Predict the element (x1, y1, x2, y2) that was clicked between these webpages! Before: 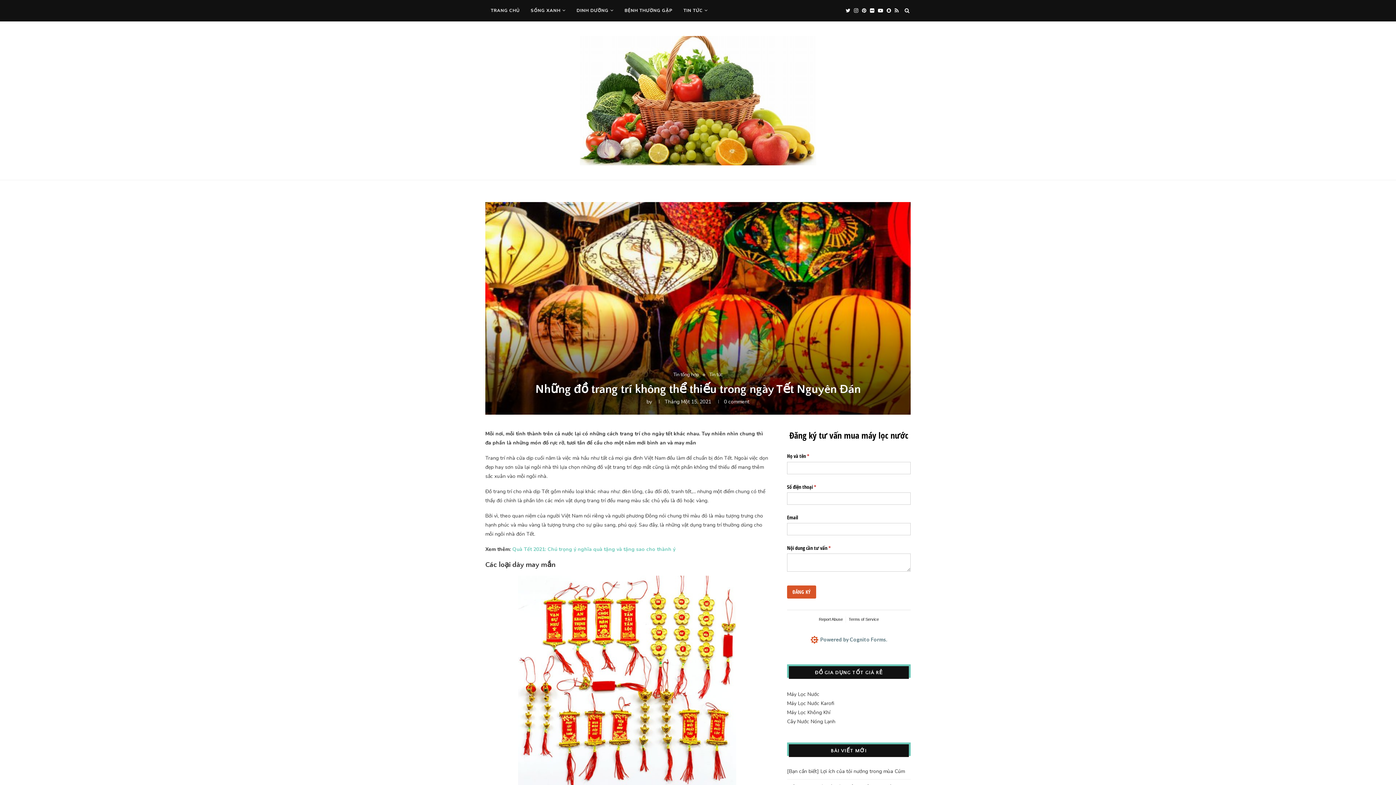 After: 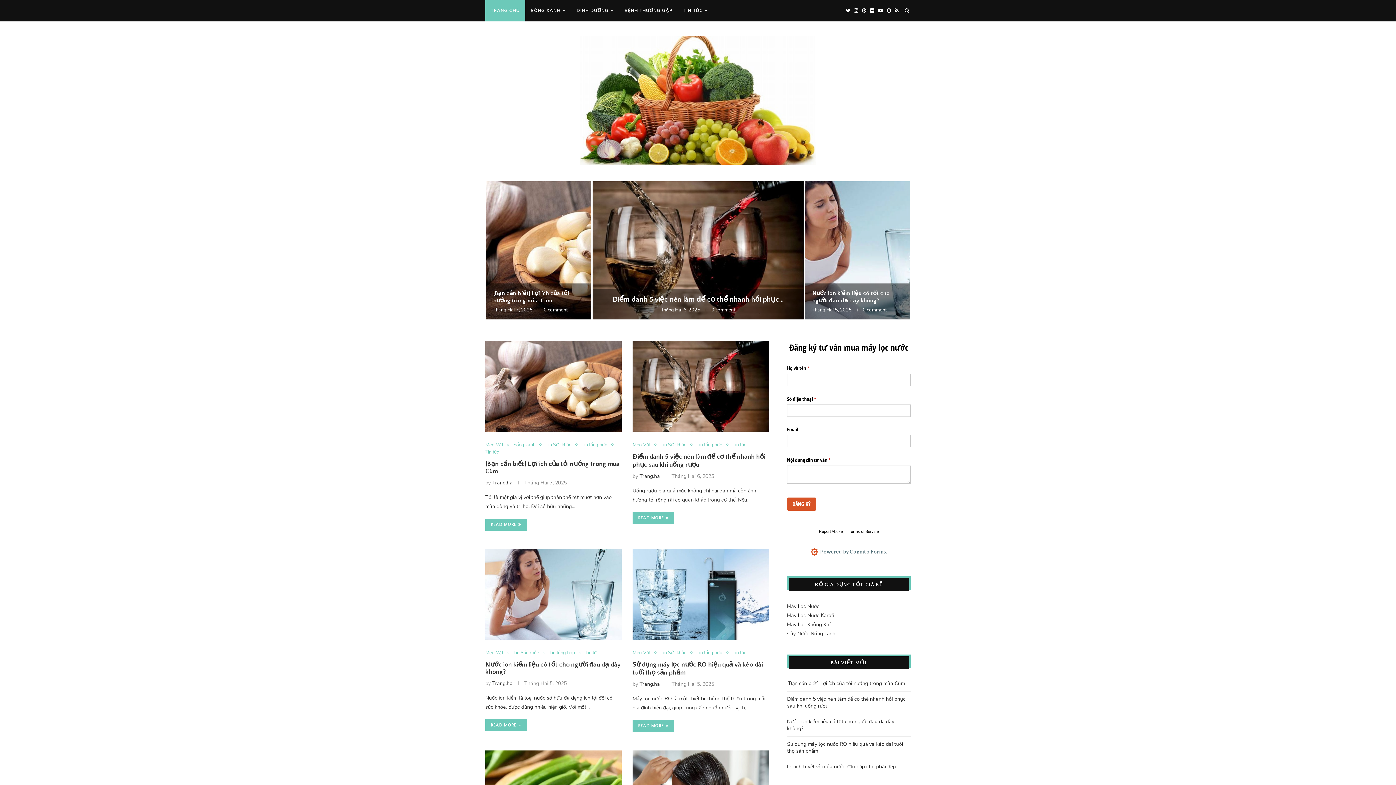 Action: label: TRANG CHỦ bbox: (485, 0, 525, 21)